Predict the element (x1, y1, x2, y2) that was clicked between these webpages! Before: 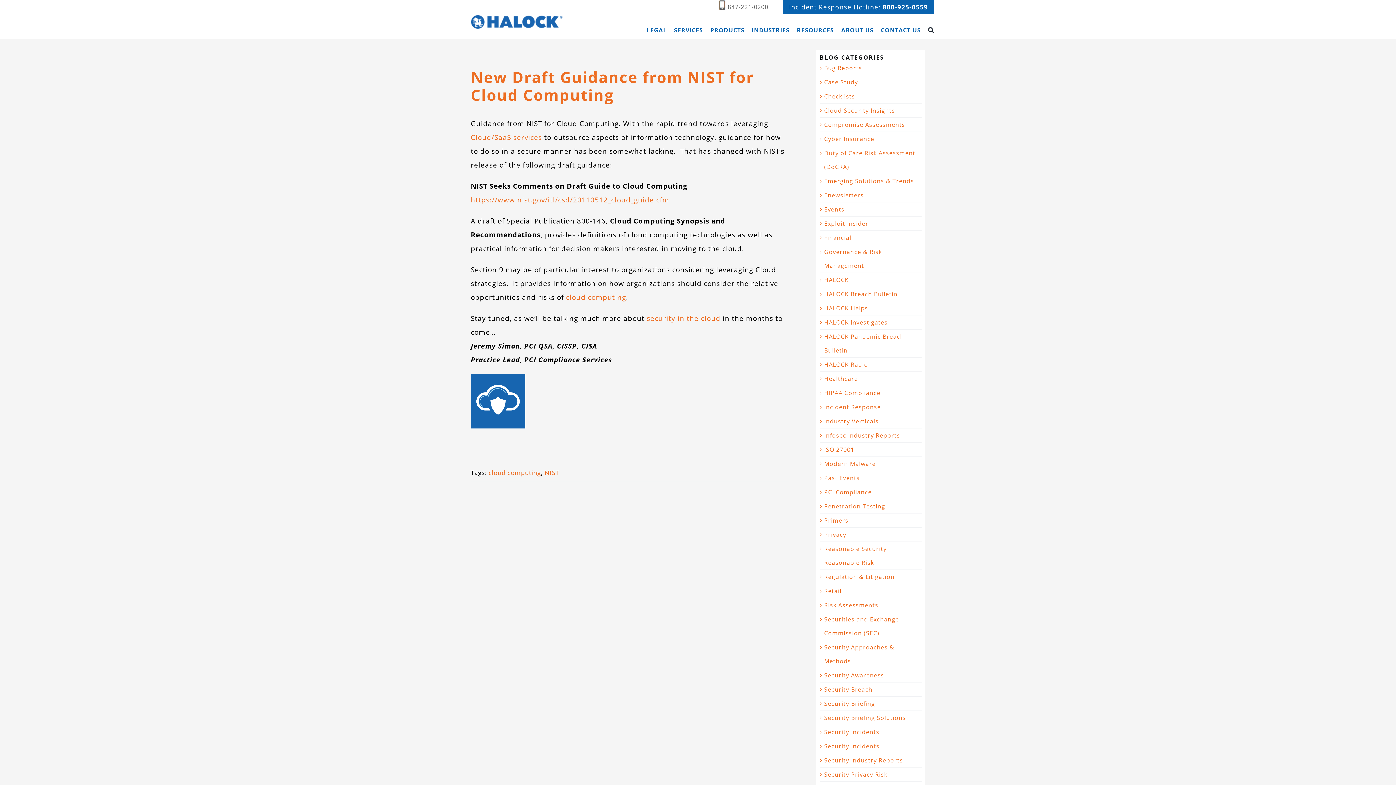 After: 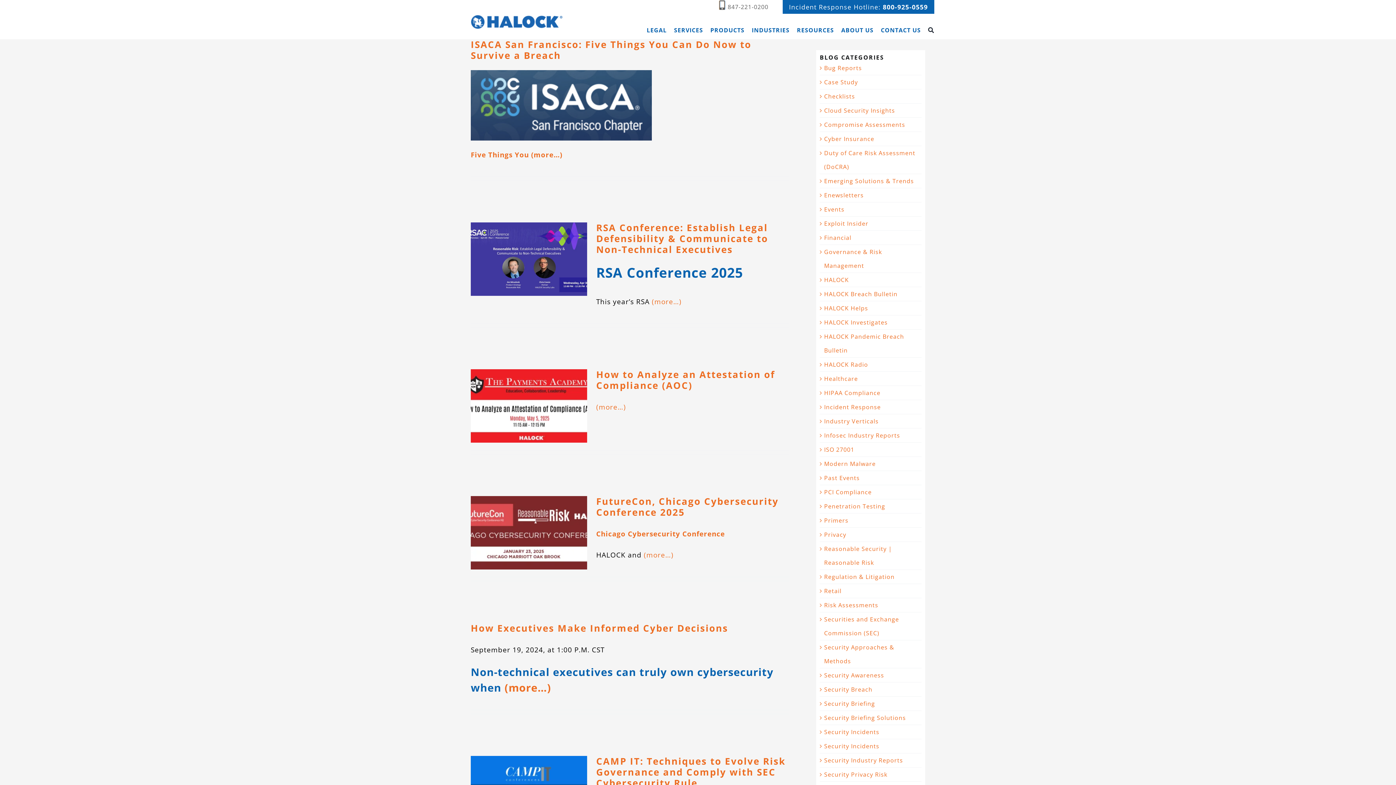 Action: bbox: (824, 202, 918, 216) label: Events